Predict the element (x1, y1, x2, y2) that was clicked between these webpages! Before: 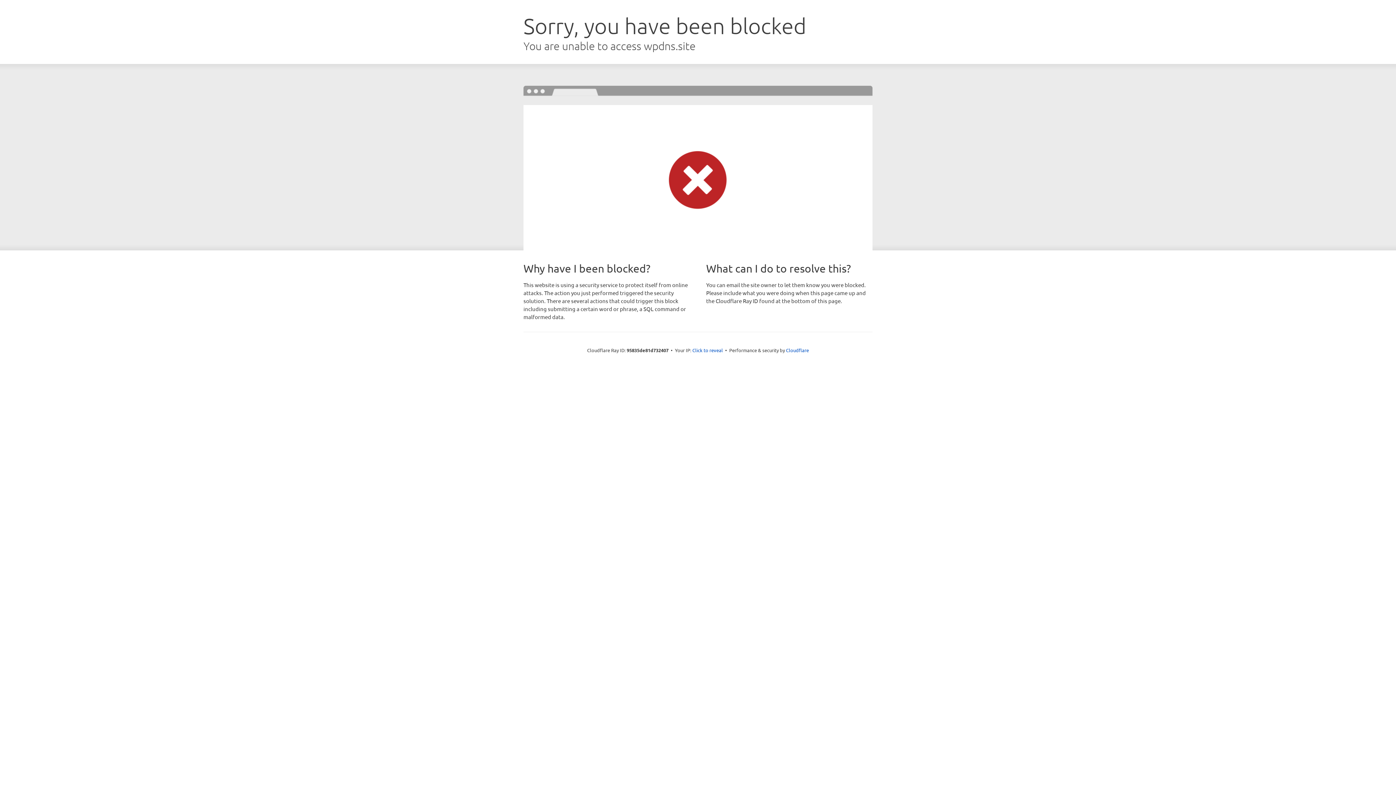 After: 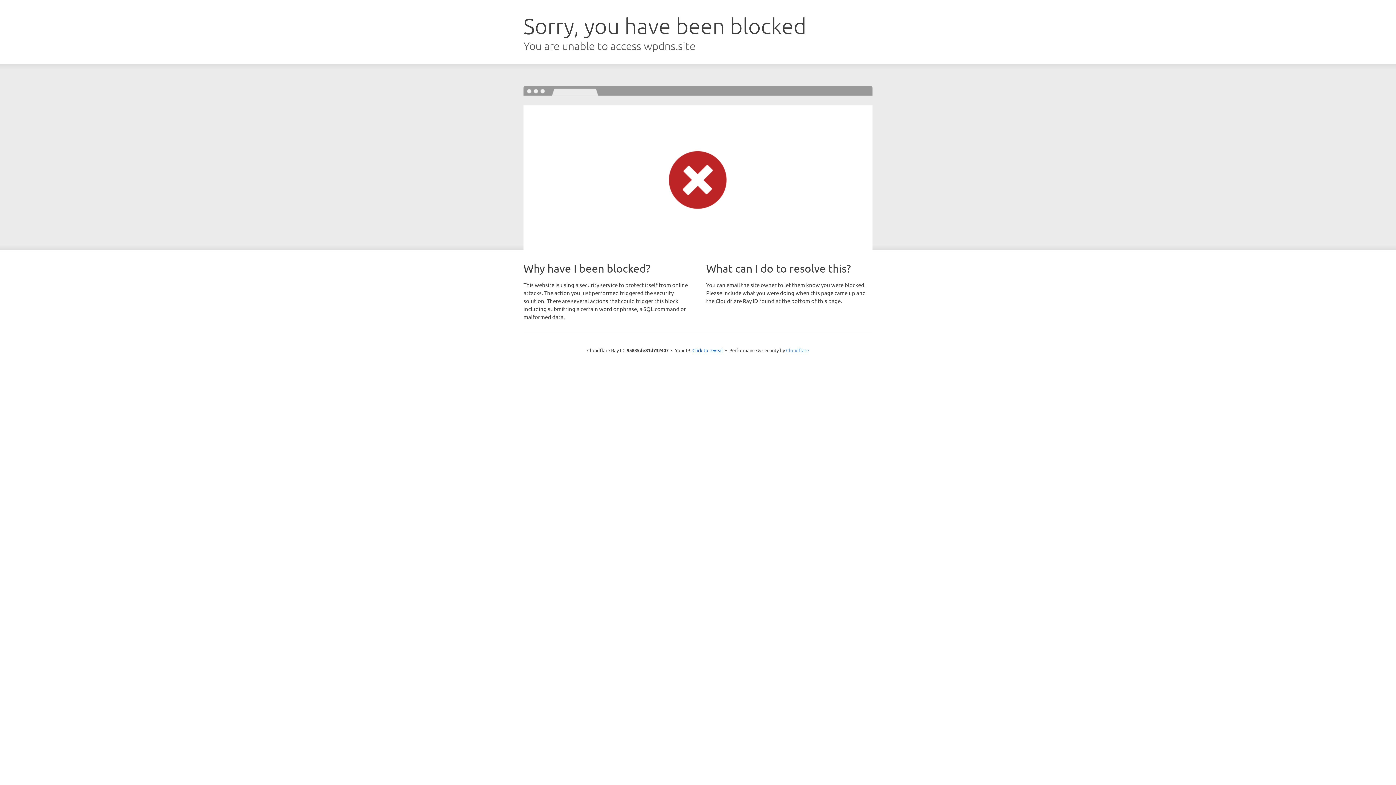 Action: bbox: (786, 347, 809, 353) label: Cloudflare